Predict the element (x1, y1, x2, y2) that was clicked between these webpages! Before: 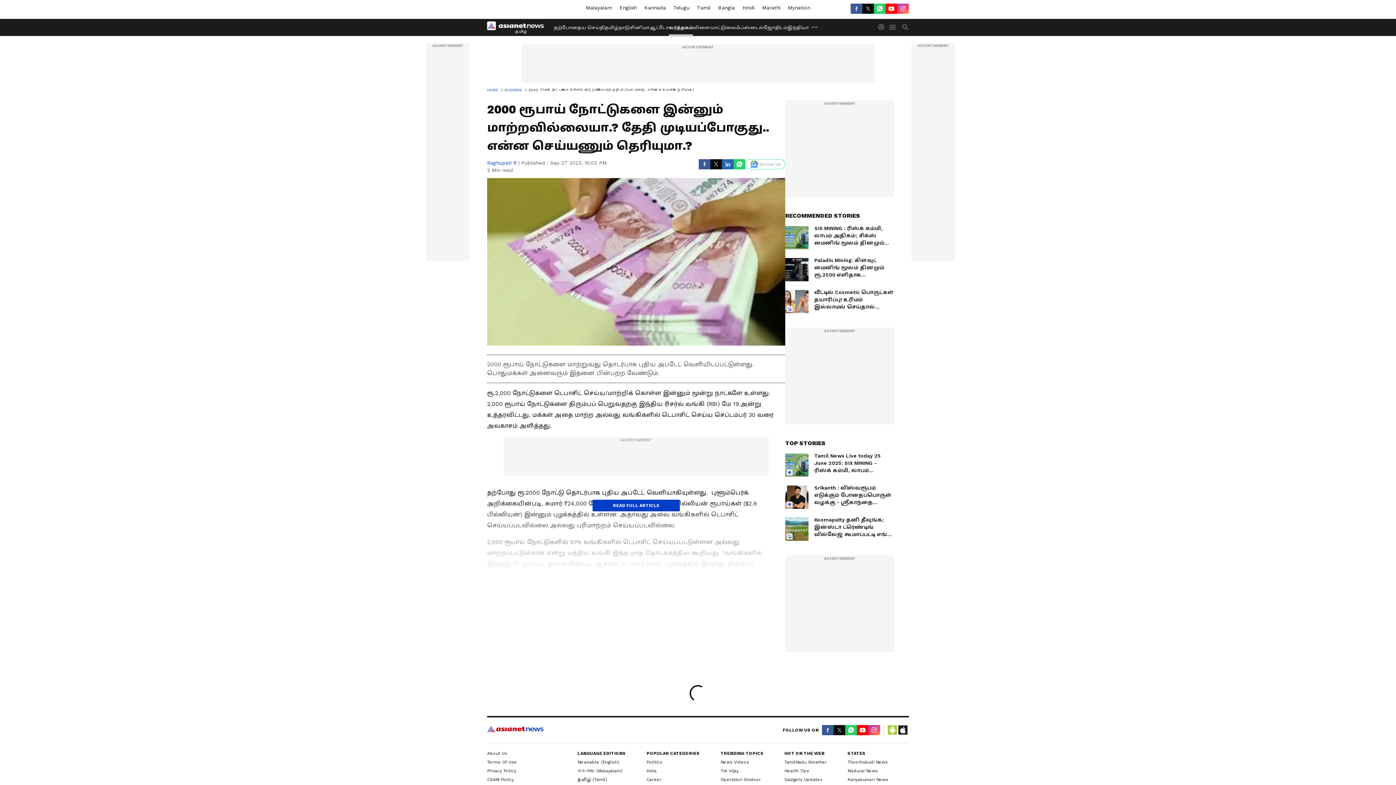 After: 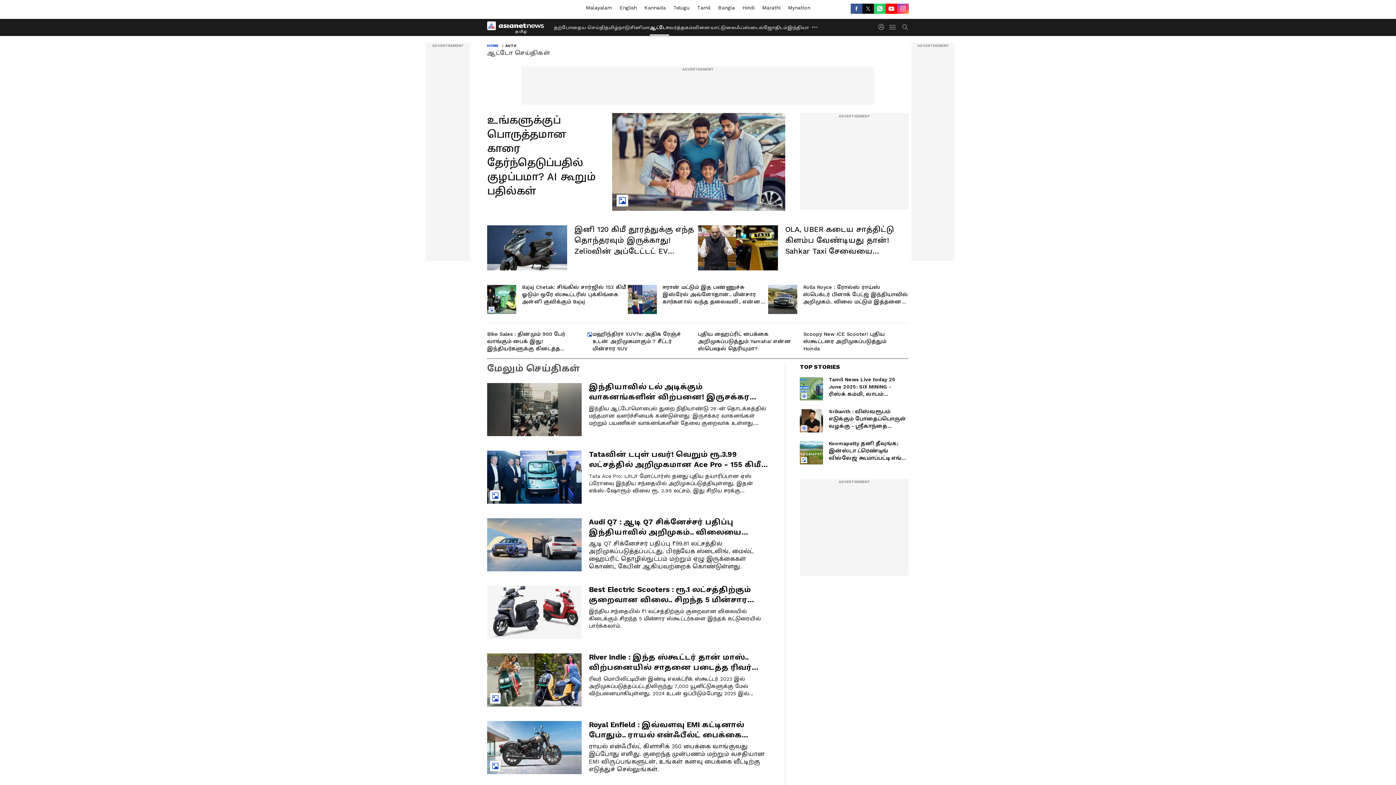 Action: bbox: (649, 18, 669, 35) label: ஆட்டோ